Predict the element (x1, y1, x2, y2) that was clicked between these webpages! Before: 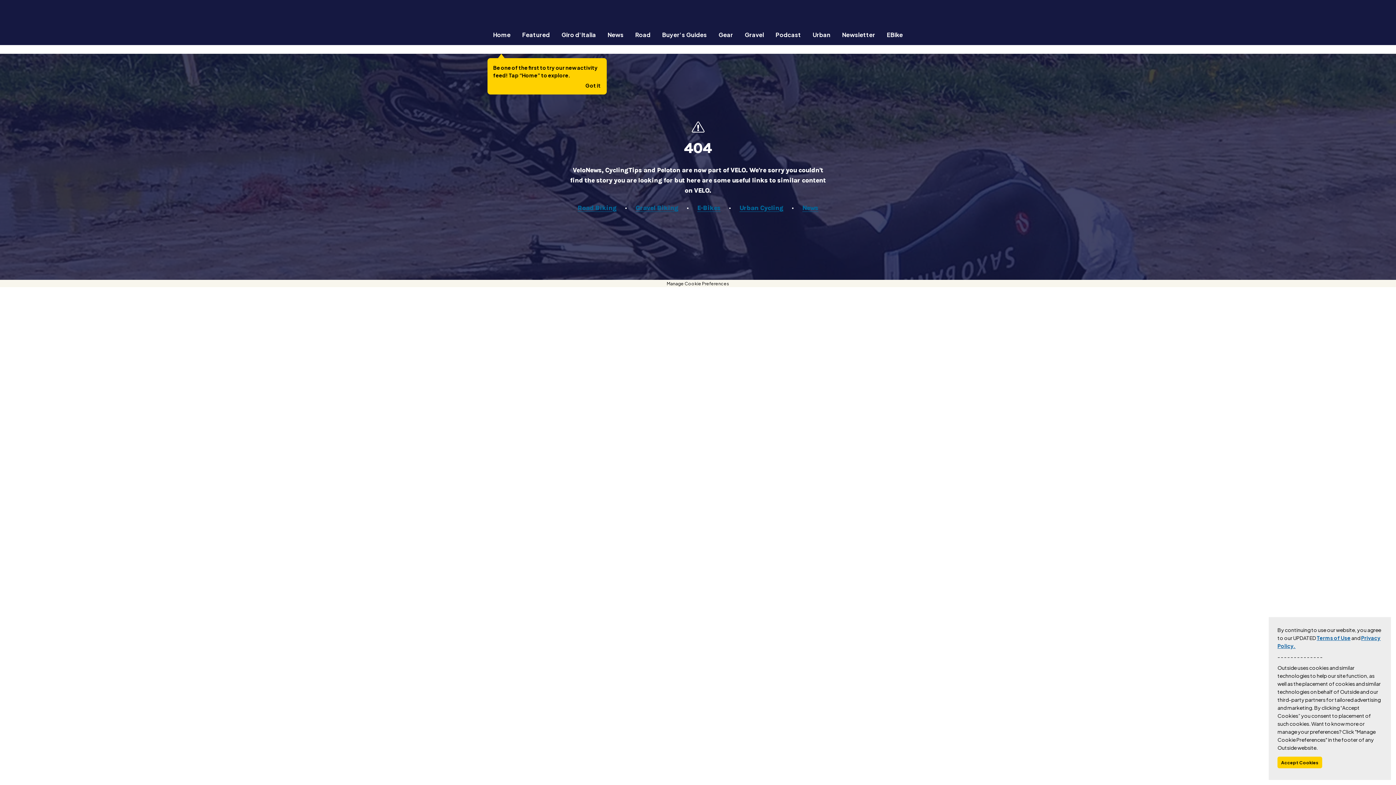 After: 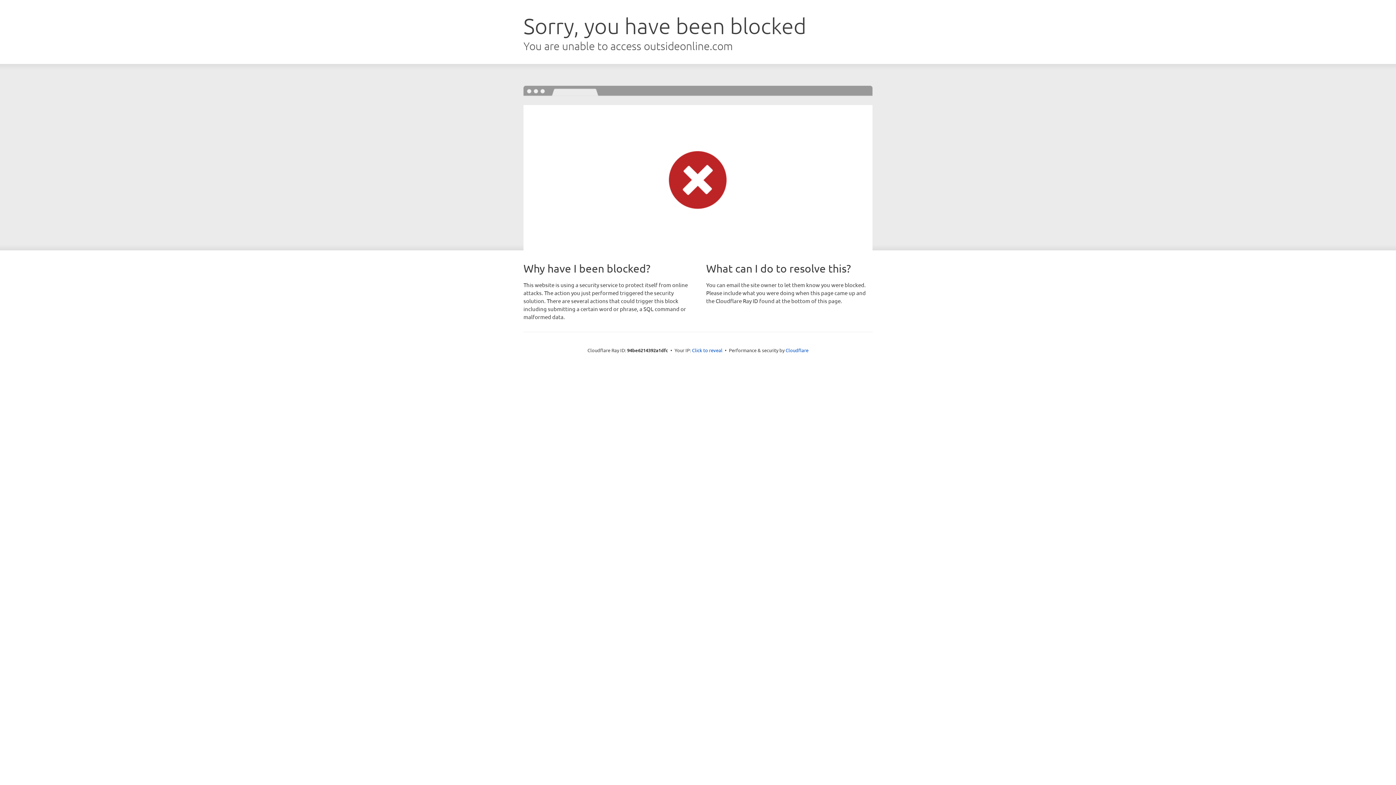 Action: label: Road Biking bbox: (577, 204, 616, 212)